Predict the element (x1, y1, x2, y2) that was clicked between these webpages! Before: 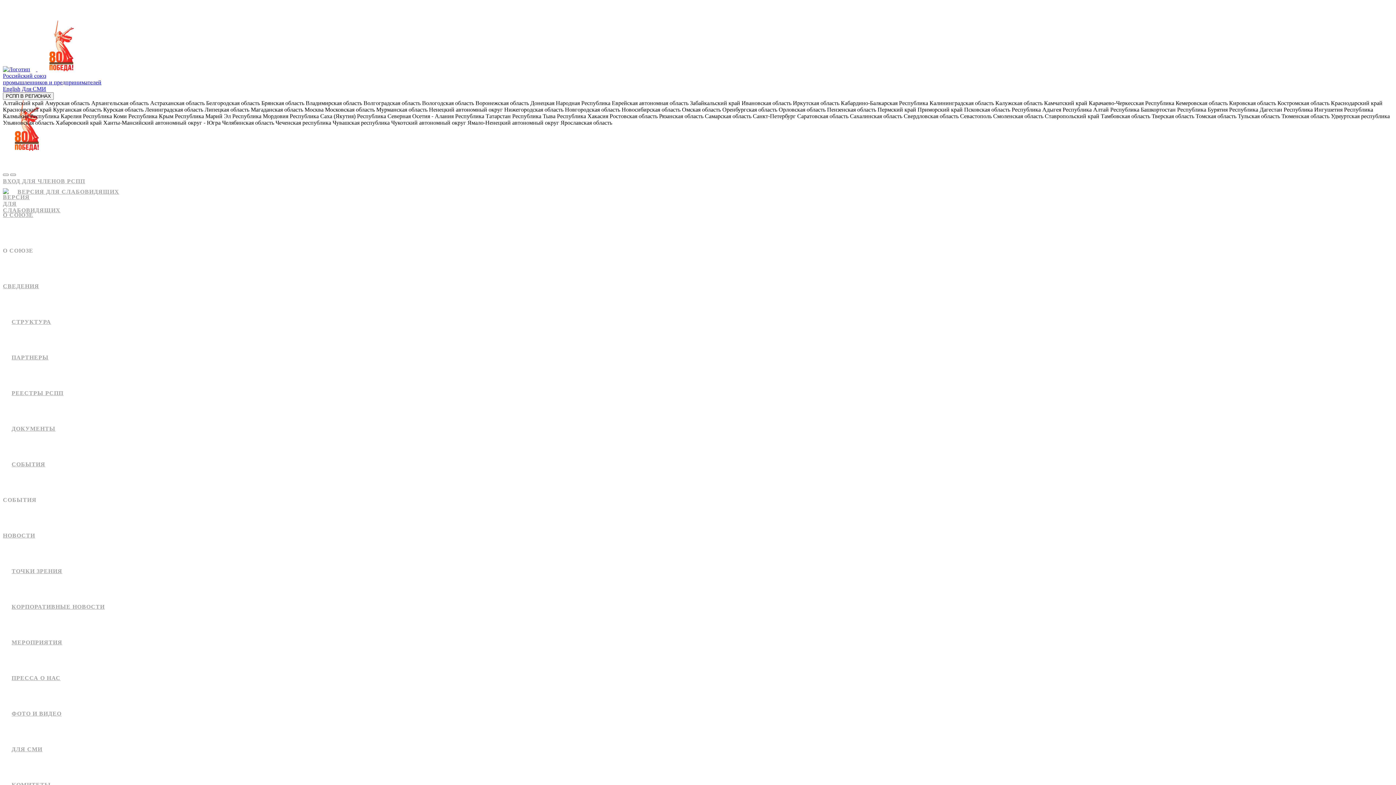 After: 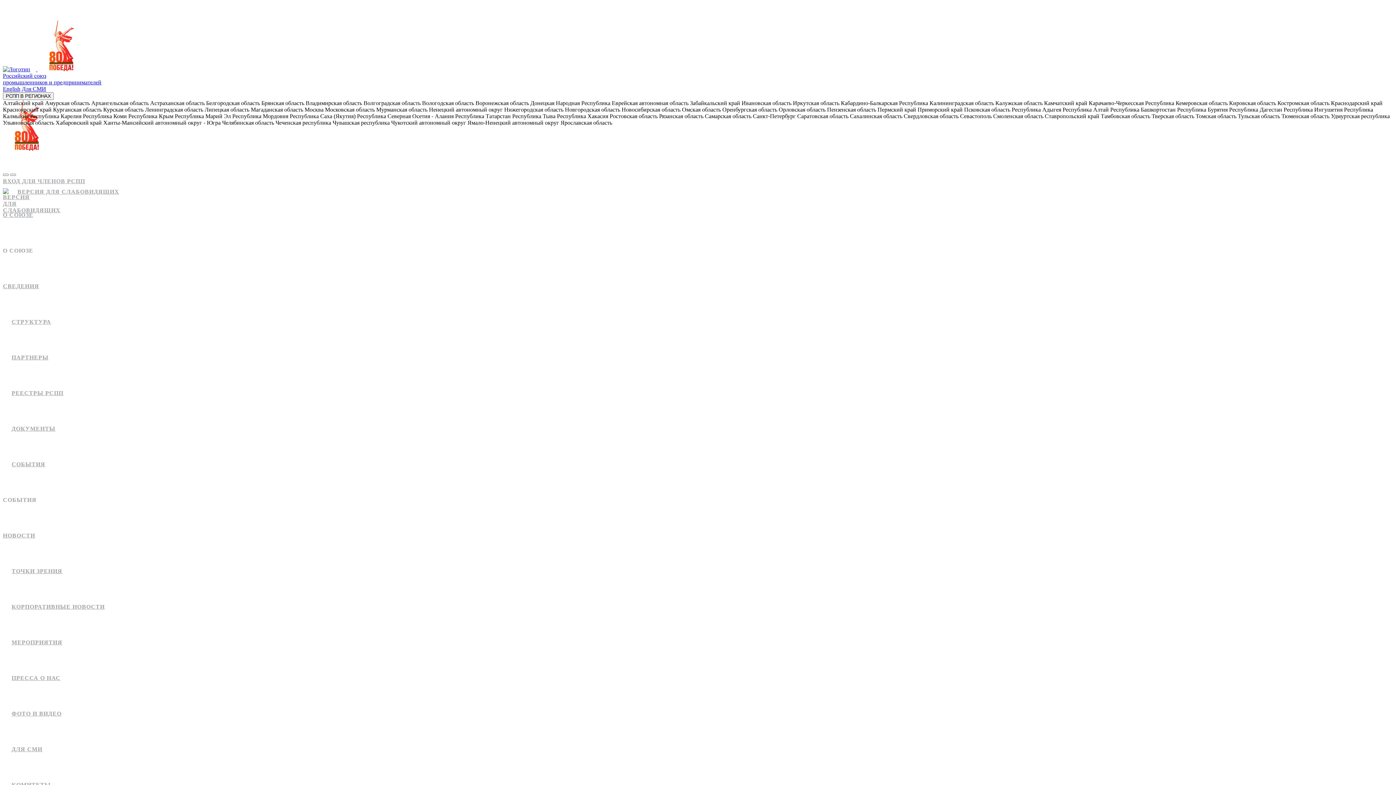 Action: bbox: (2, 411, 1393, 446) label: ДОКУМЕНТЫ